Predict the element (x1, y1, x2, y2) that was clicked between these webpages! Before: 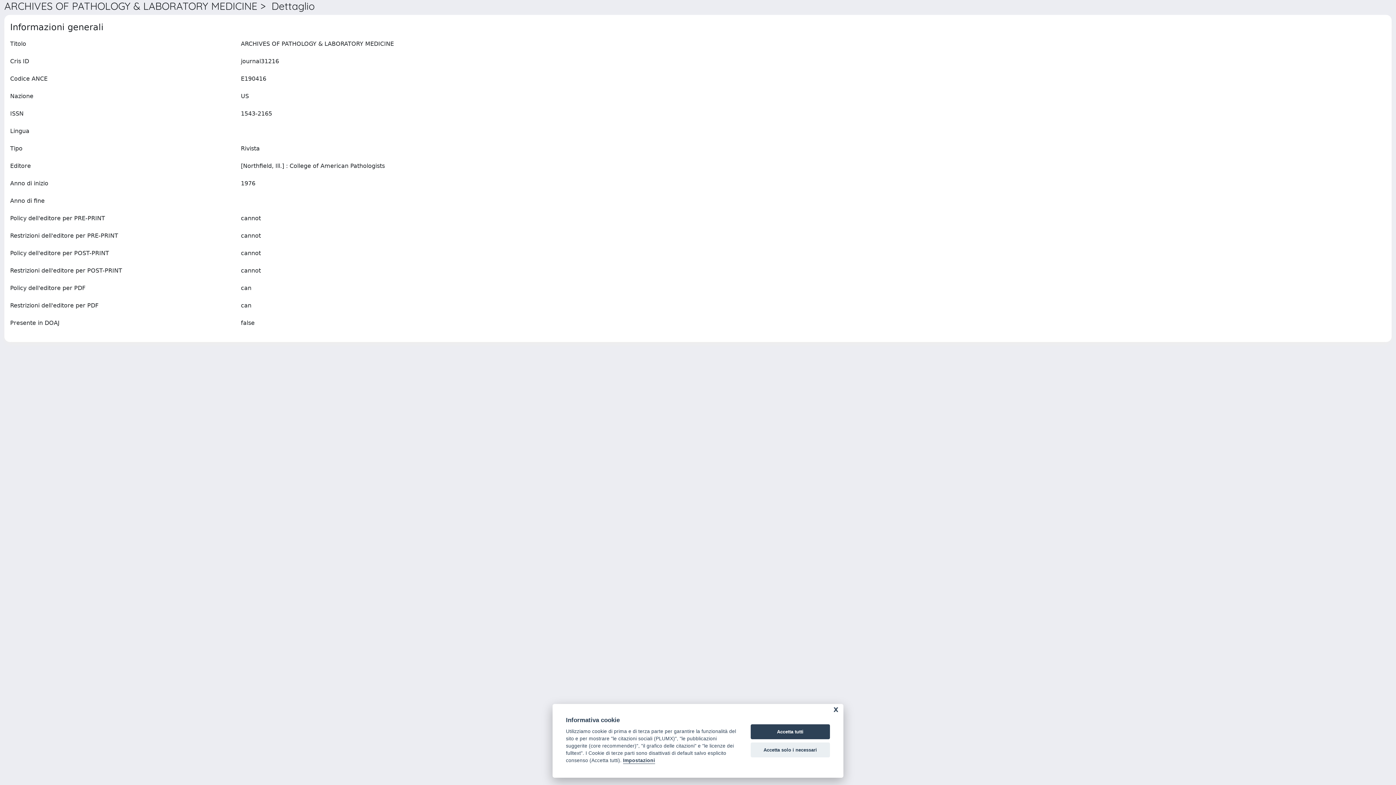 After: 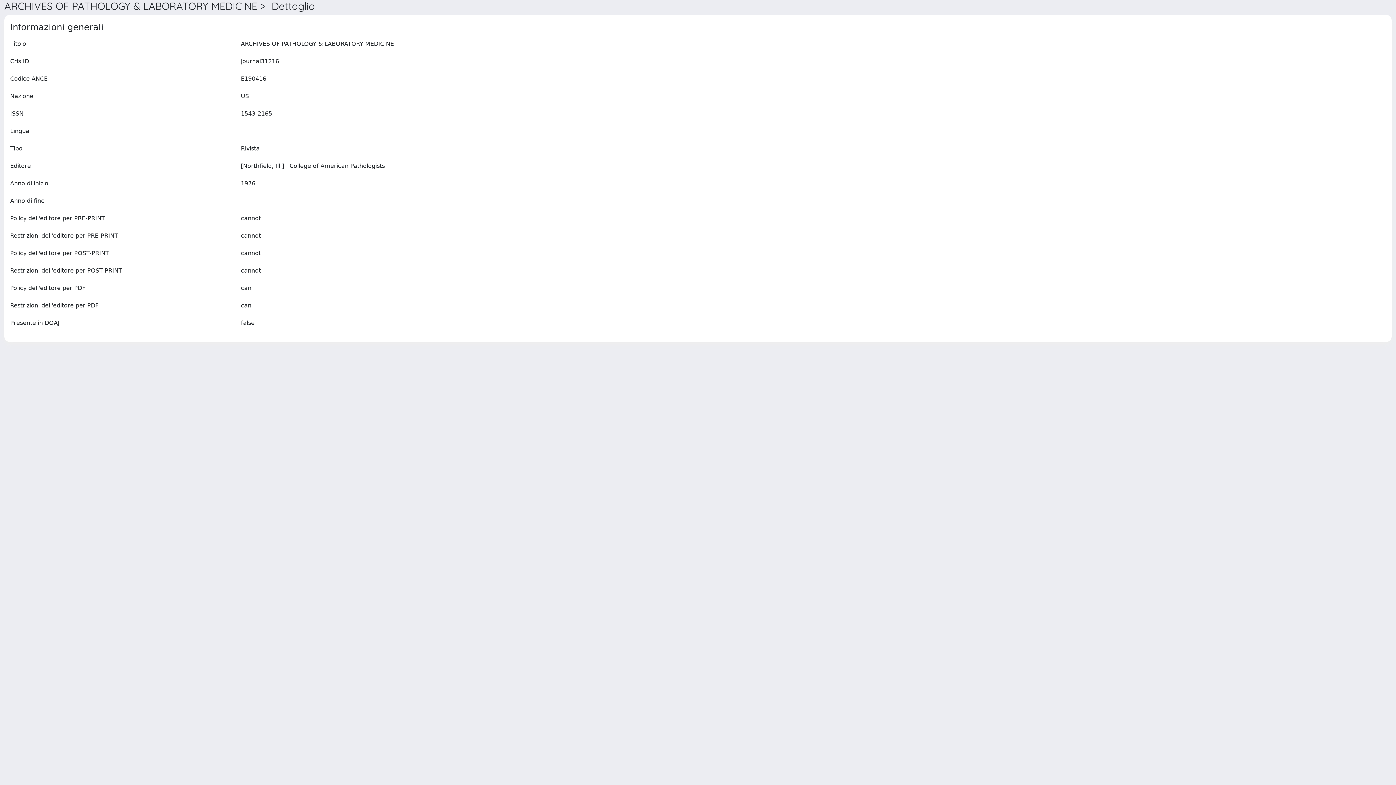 Action: bbox: (750, 724, 830, 739) label: Accetta tutti